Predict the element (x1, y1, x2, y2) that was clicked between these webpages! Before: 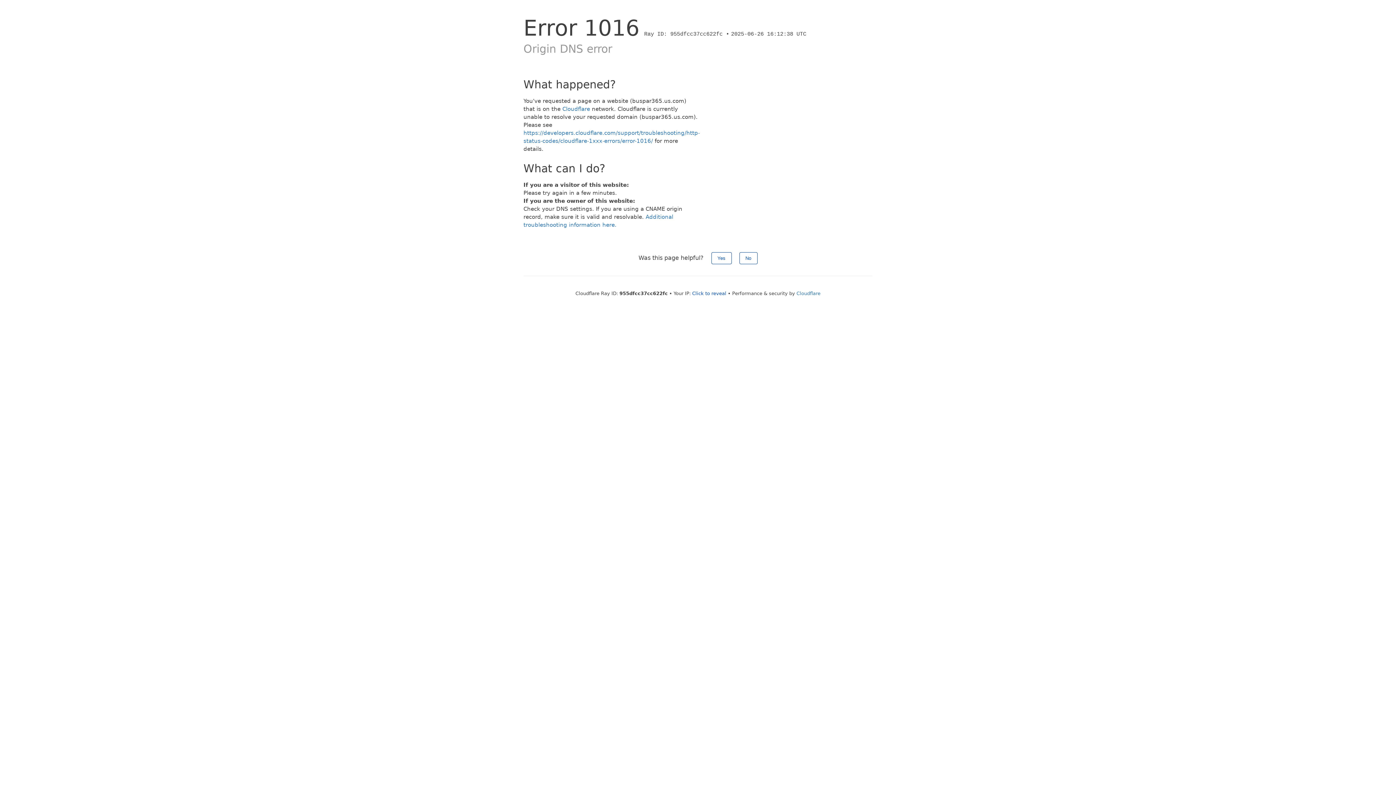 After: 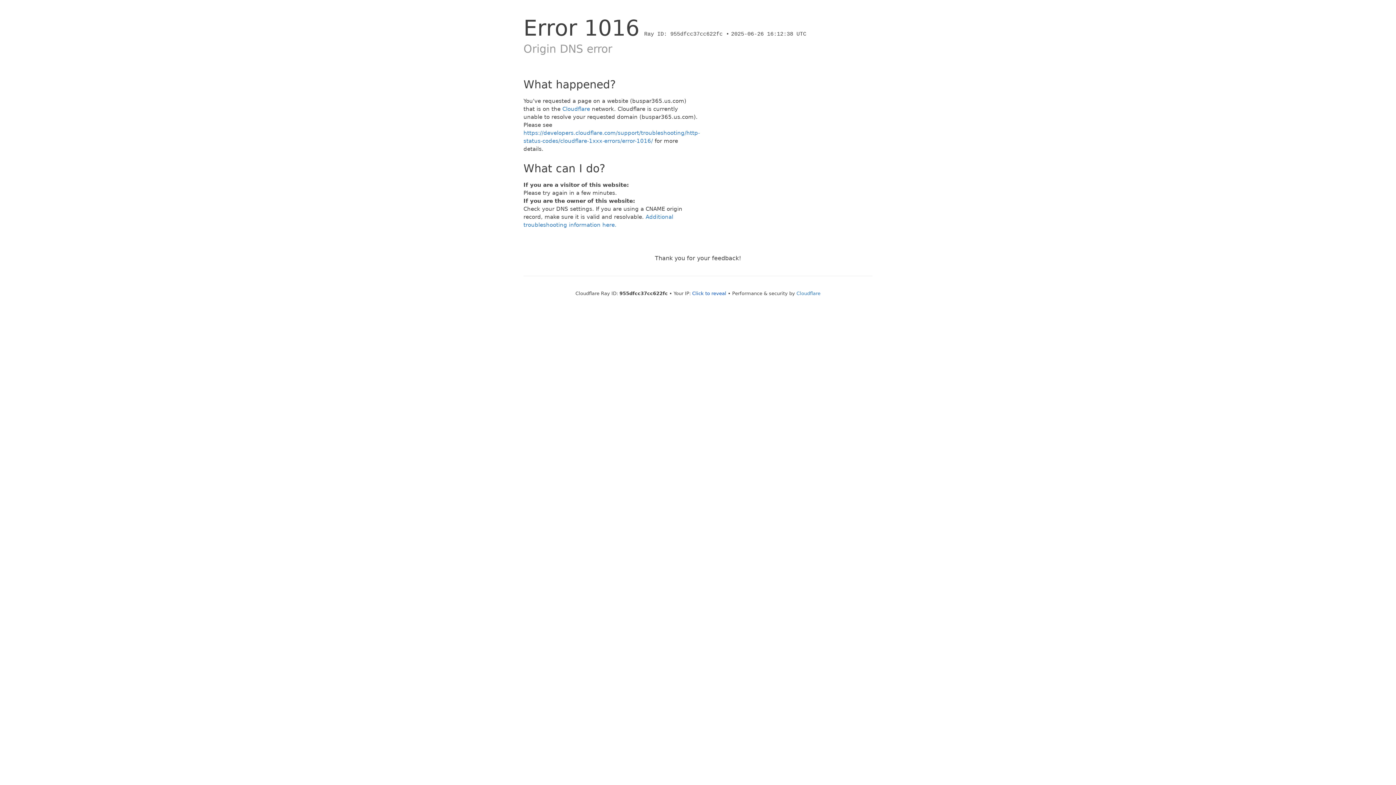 Action: label: Yes bbox: (711, 252, 731, 264)